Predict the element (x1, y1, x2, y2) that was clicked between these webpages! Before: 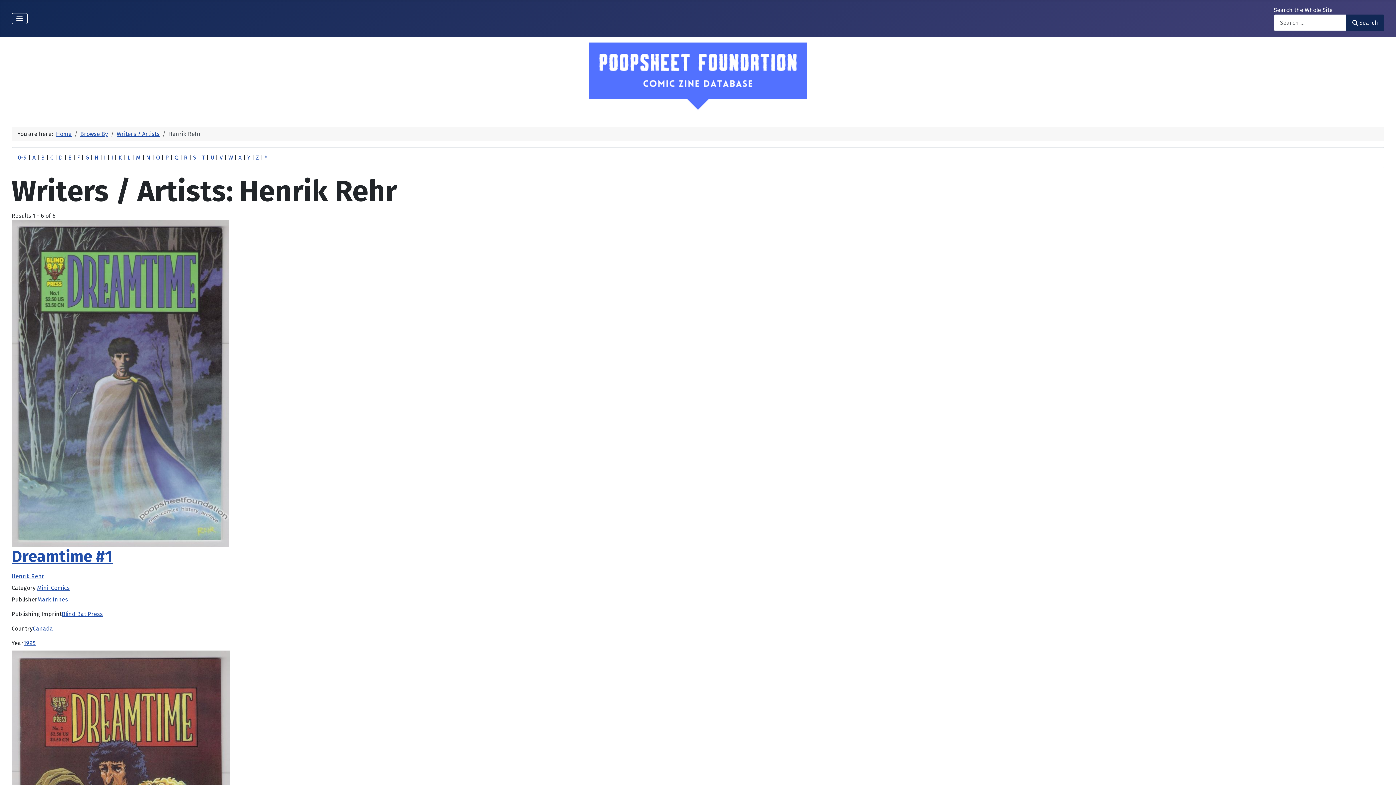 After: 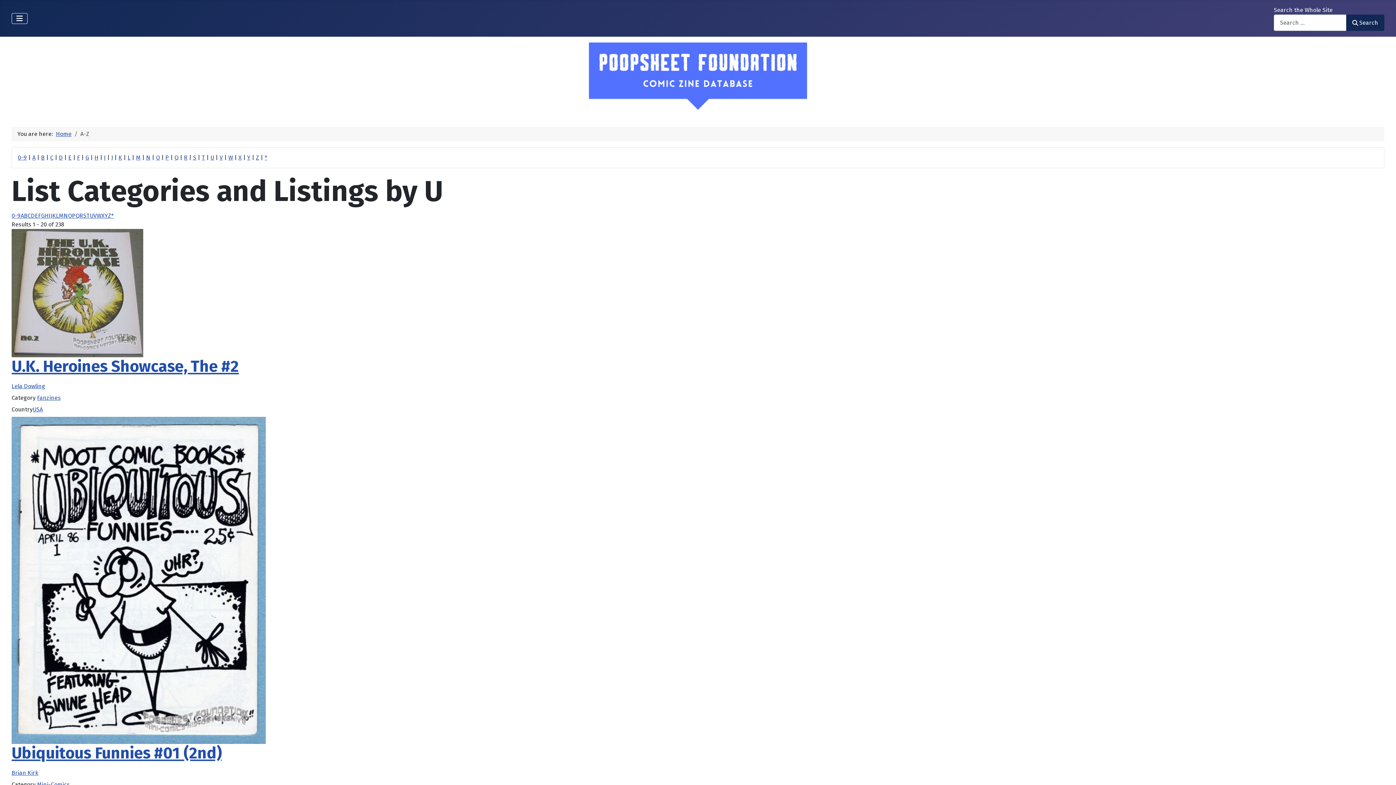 Action: label: U bbox: (210, 154, 214, 161)